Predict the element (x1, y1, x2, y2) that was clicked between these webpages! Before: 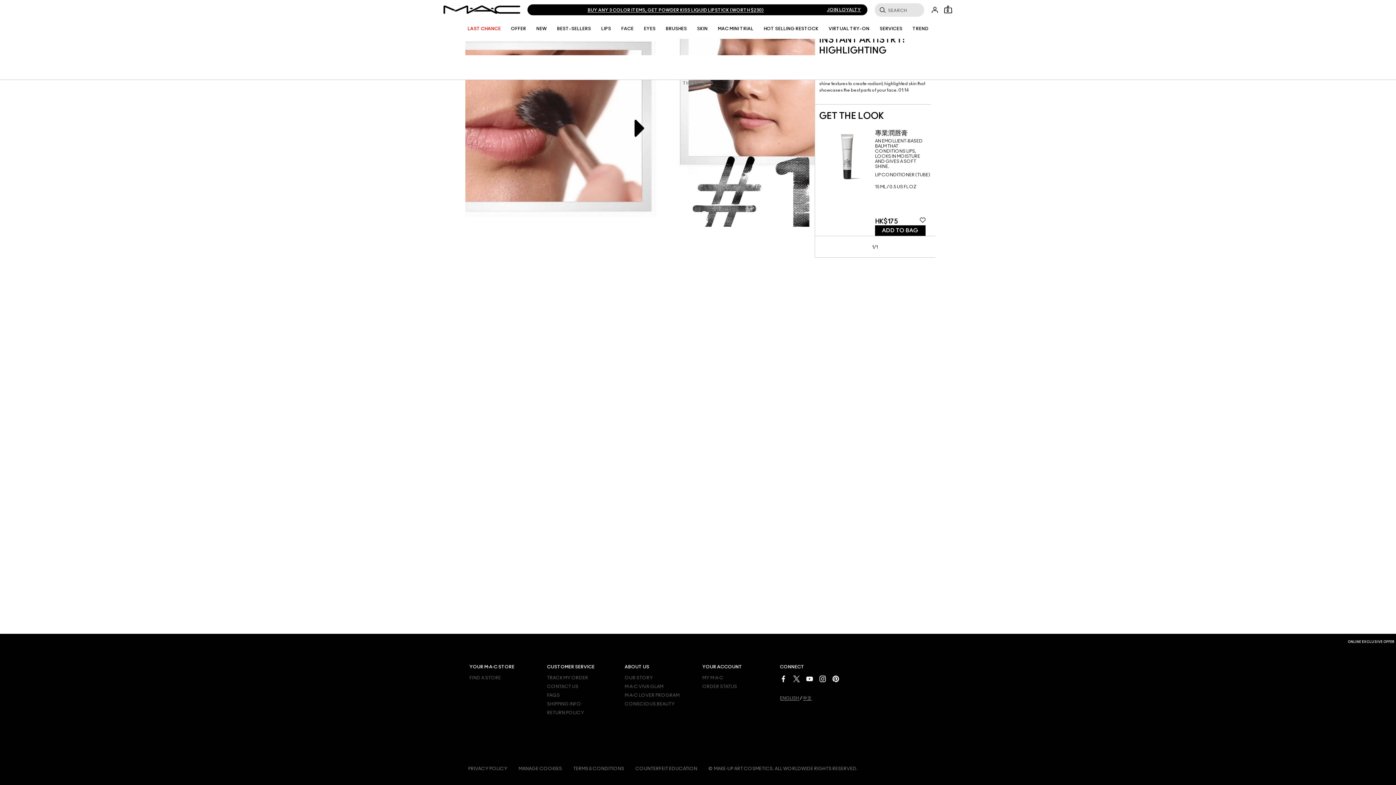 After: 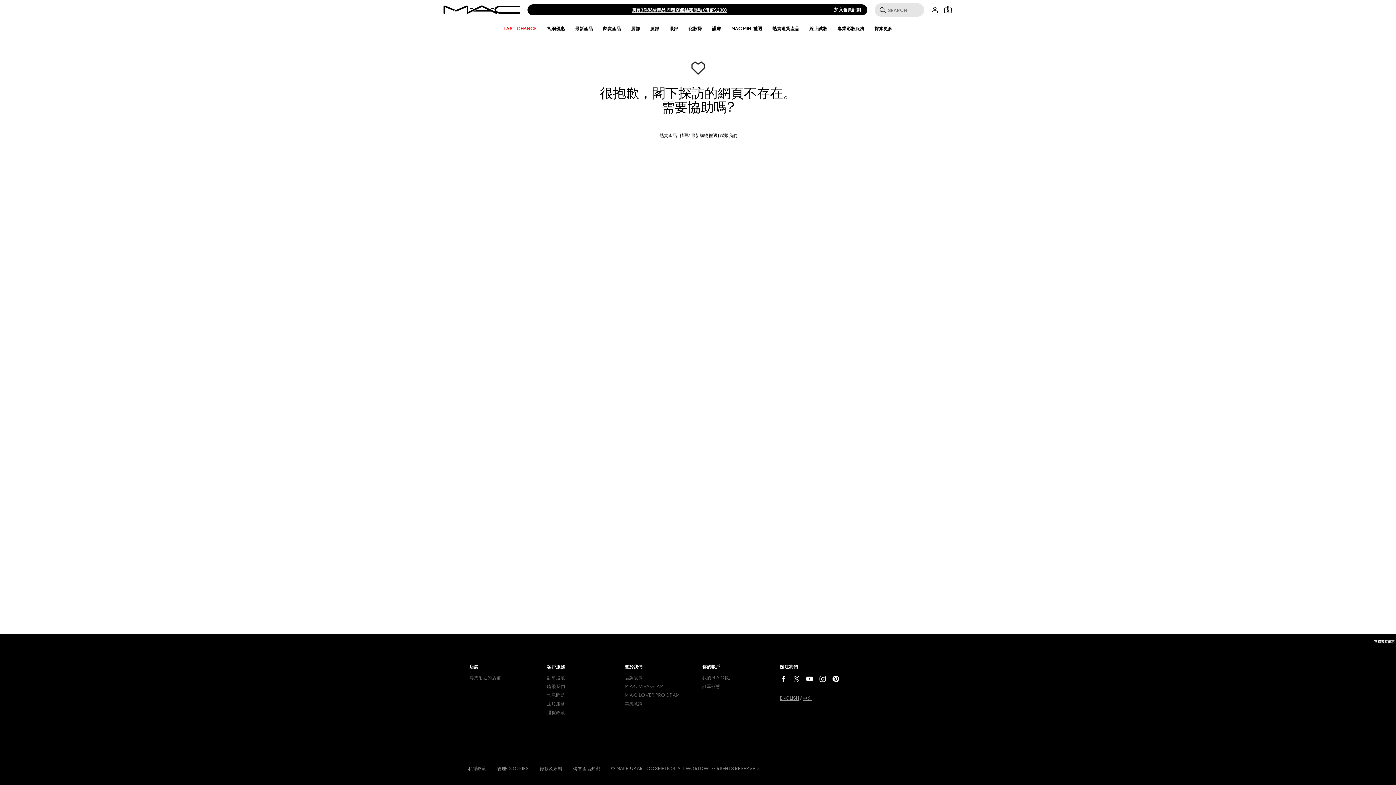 Action: label: 中文 bbox: (803, 696, 811, 700)